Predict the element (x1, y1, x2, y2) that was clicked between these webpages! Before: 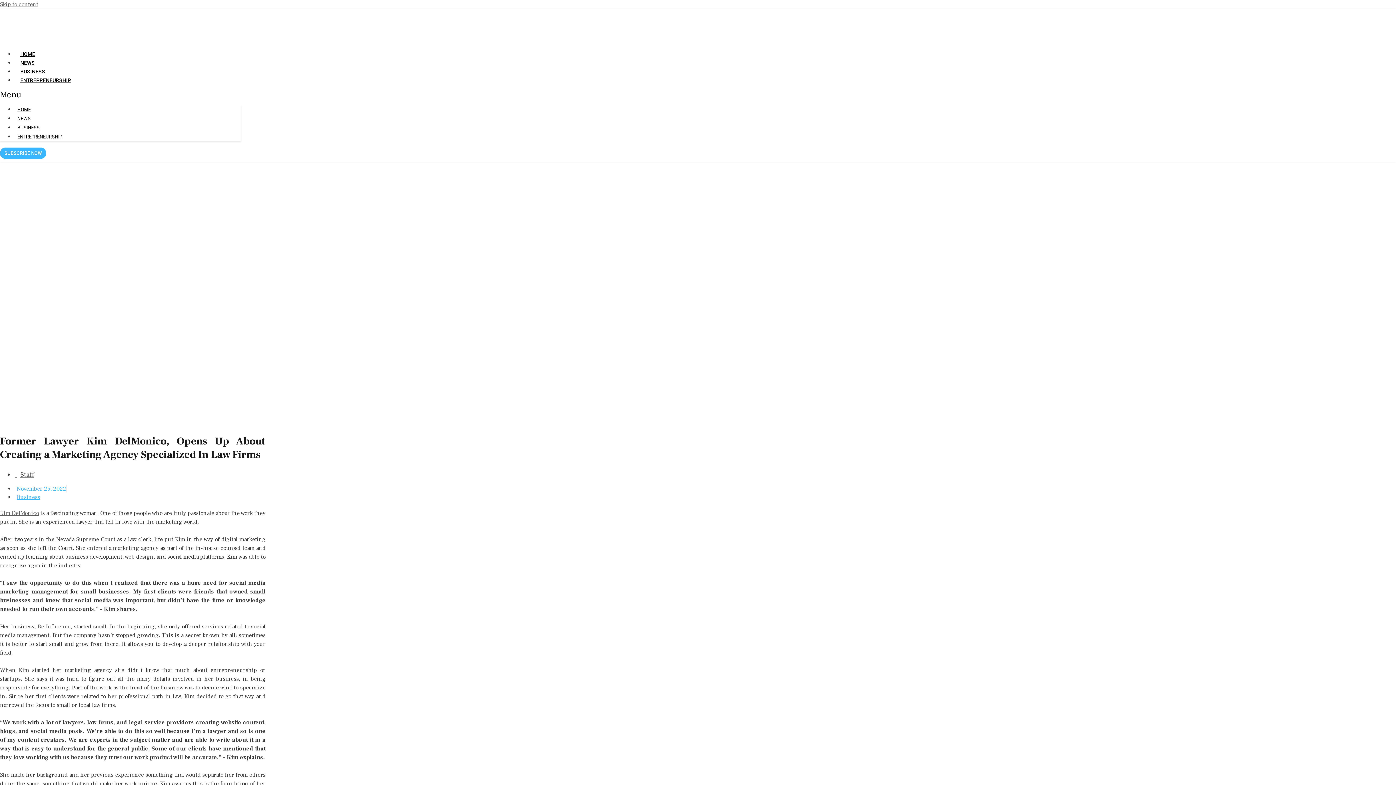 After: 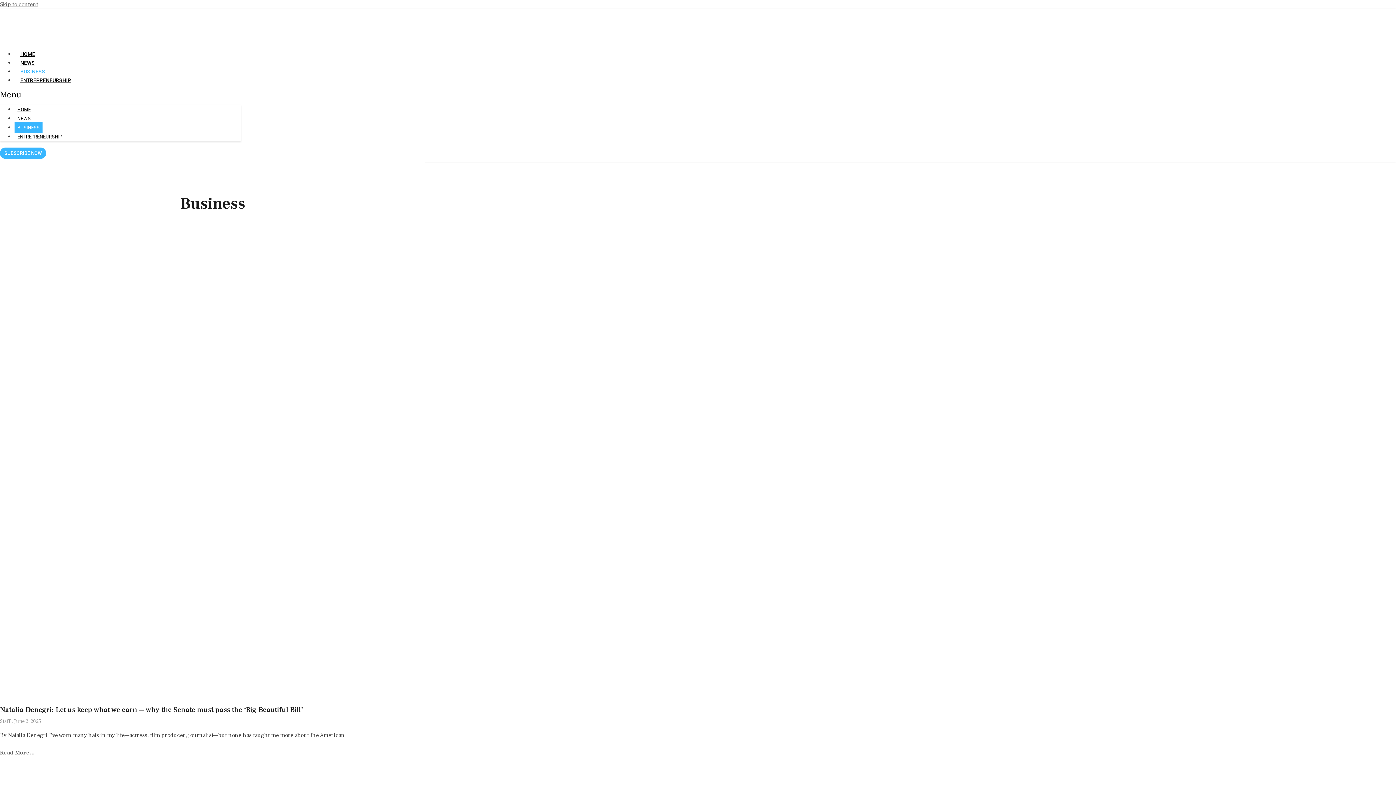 Action: label: BUSINESS bbox: (14, 122, 42, 133)